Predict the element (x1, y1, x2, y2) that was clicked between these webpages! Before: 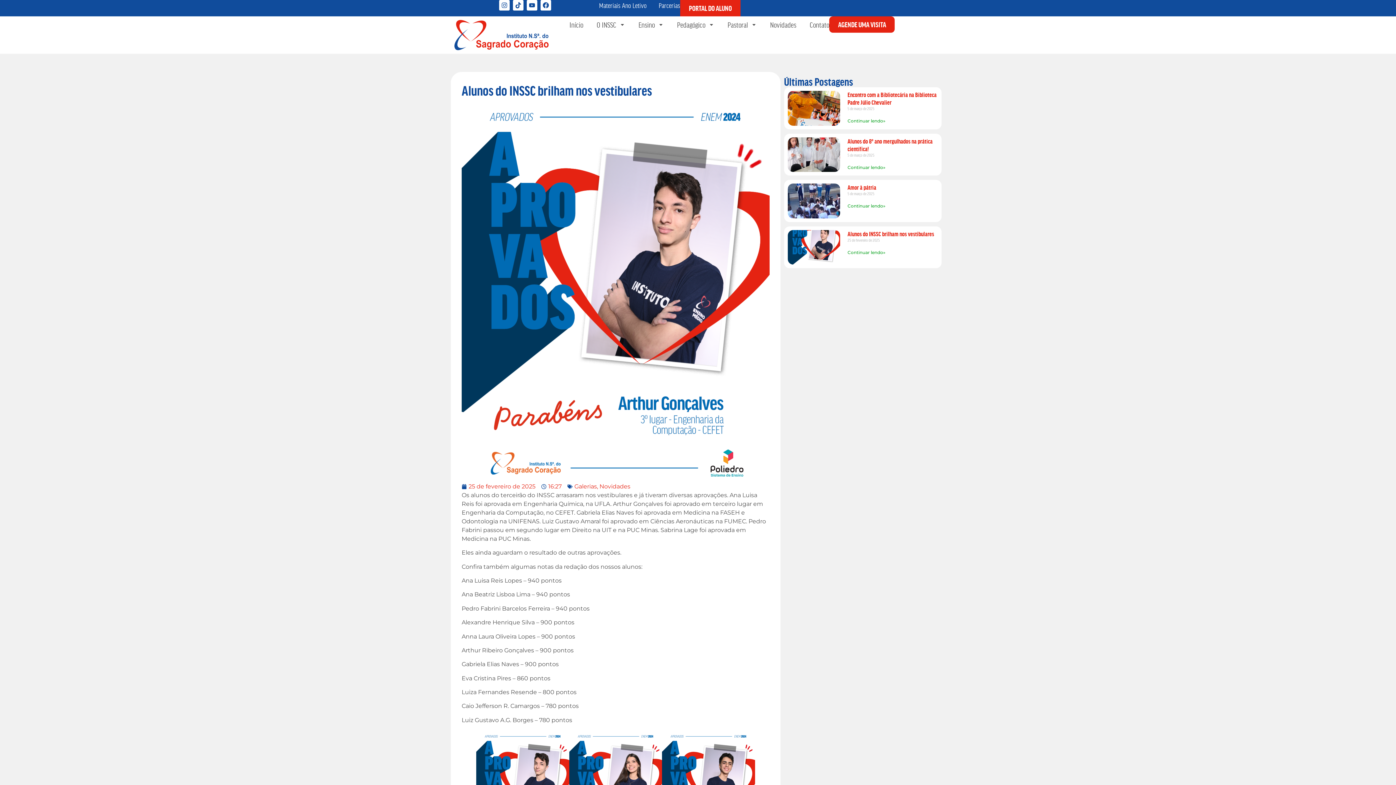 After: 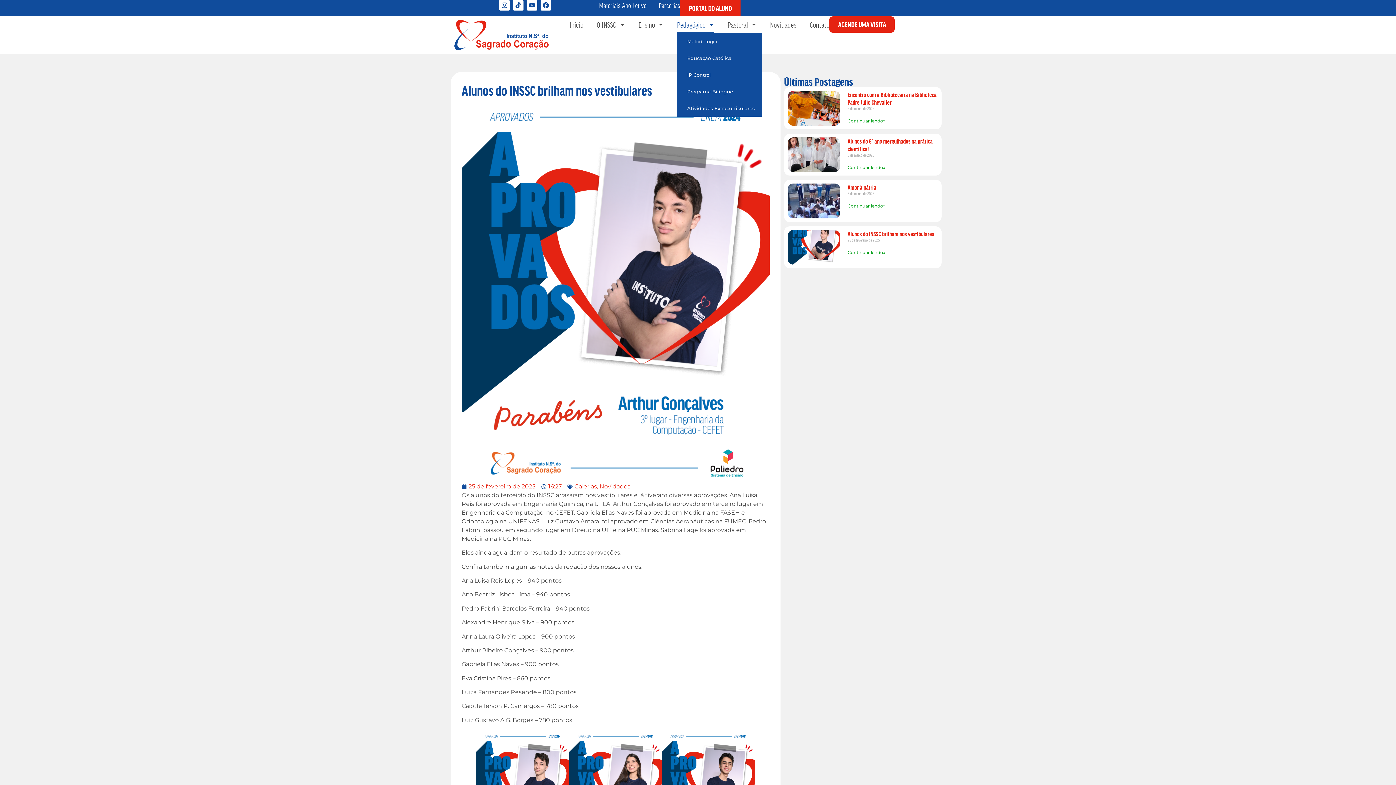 Action: label: Pedagógico bbox: (677, 16, 714, 33)